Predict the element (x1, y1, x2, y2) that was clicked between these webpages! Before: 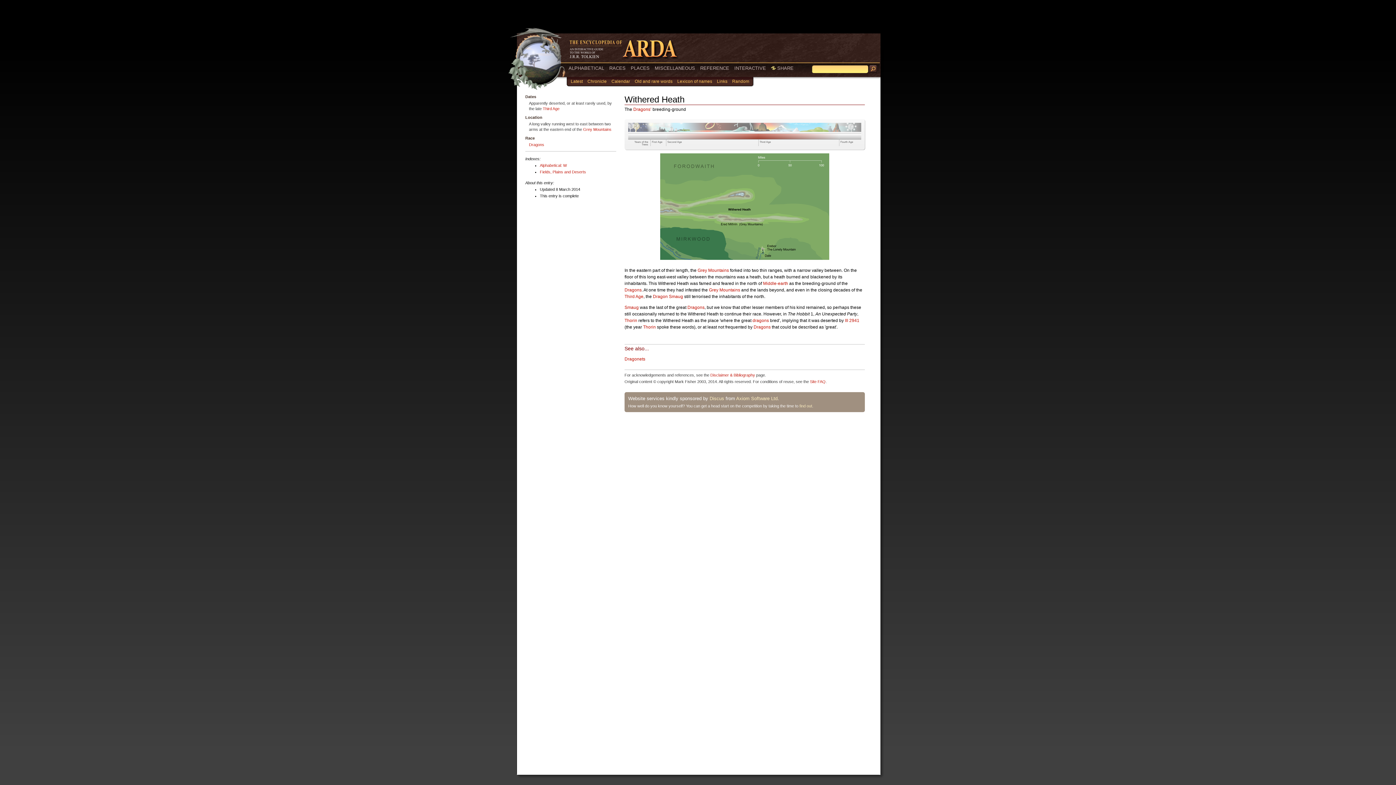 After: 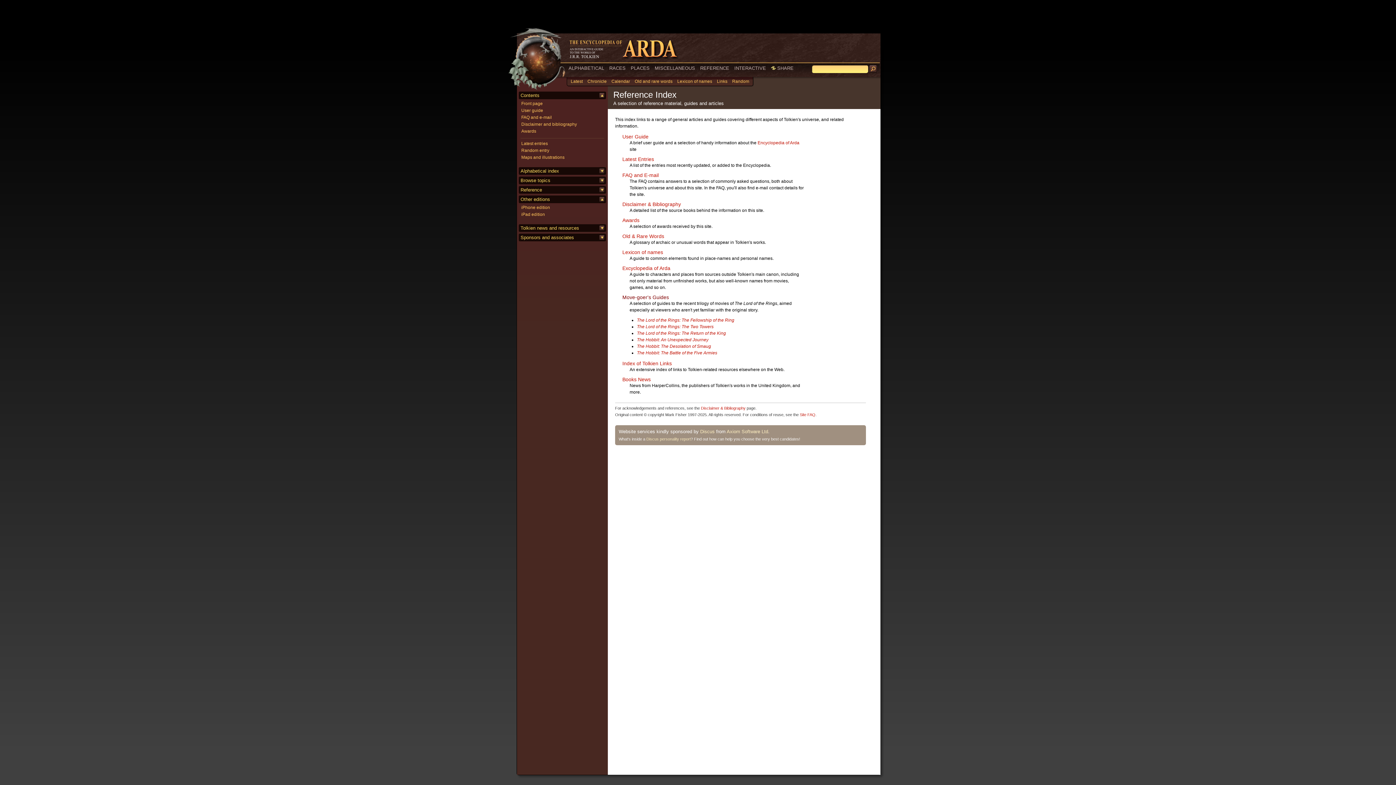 Action: label: REFERENCE bbox: (700, 65, 729, 70)